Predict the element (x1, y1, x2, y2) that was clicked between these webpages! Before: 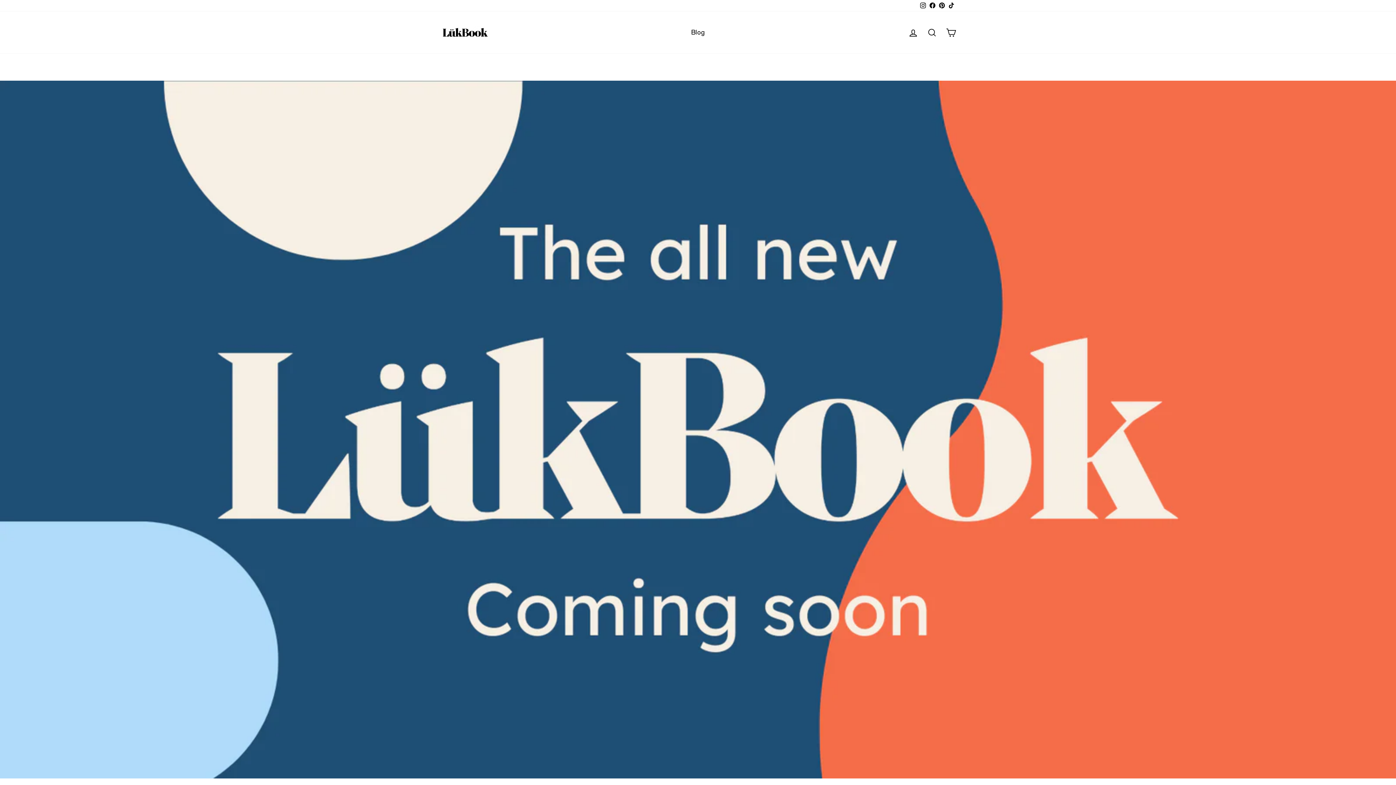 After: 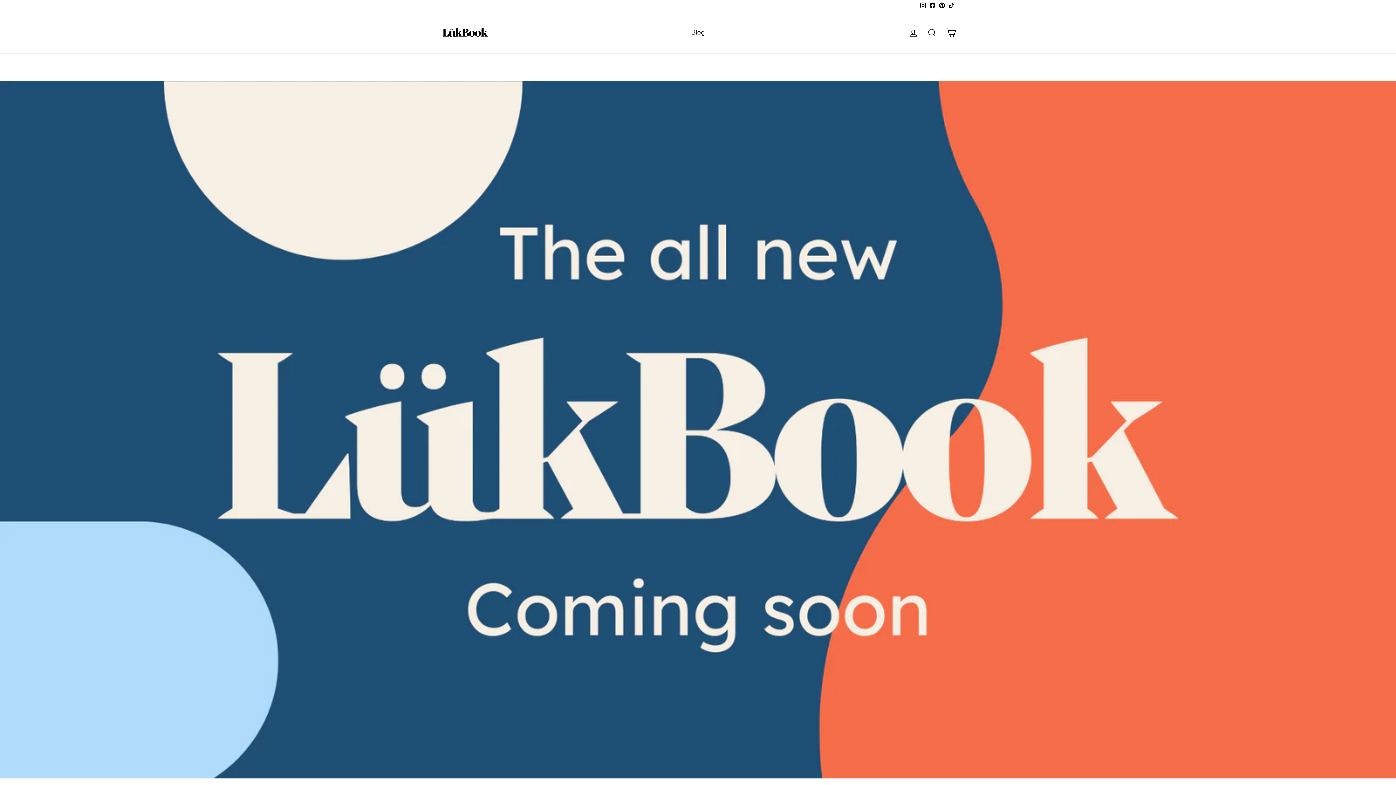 Action: bbox: (946, 0, 956, 11) label: TikTok